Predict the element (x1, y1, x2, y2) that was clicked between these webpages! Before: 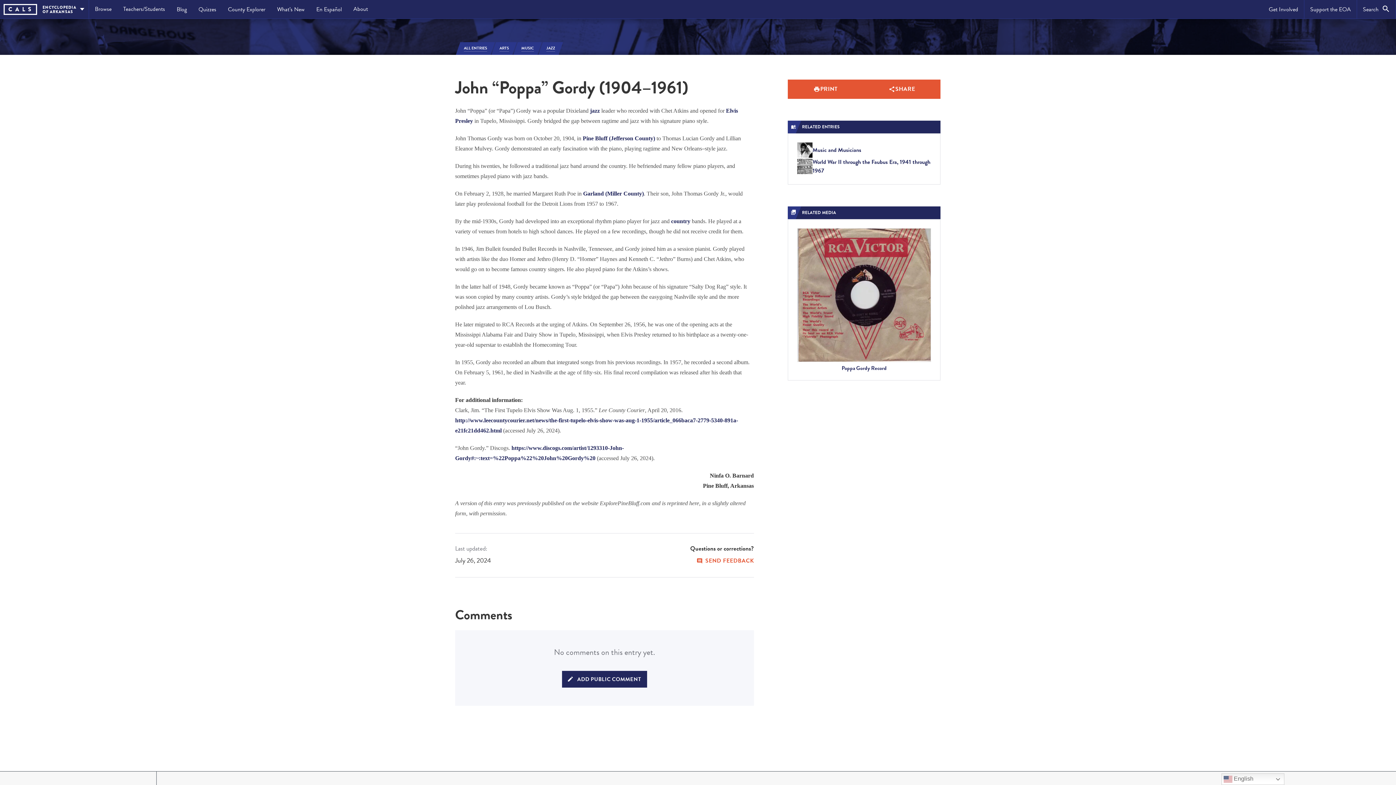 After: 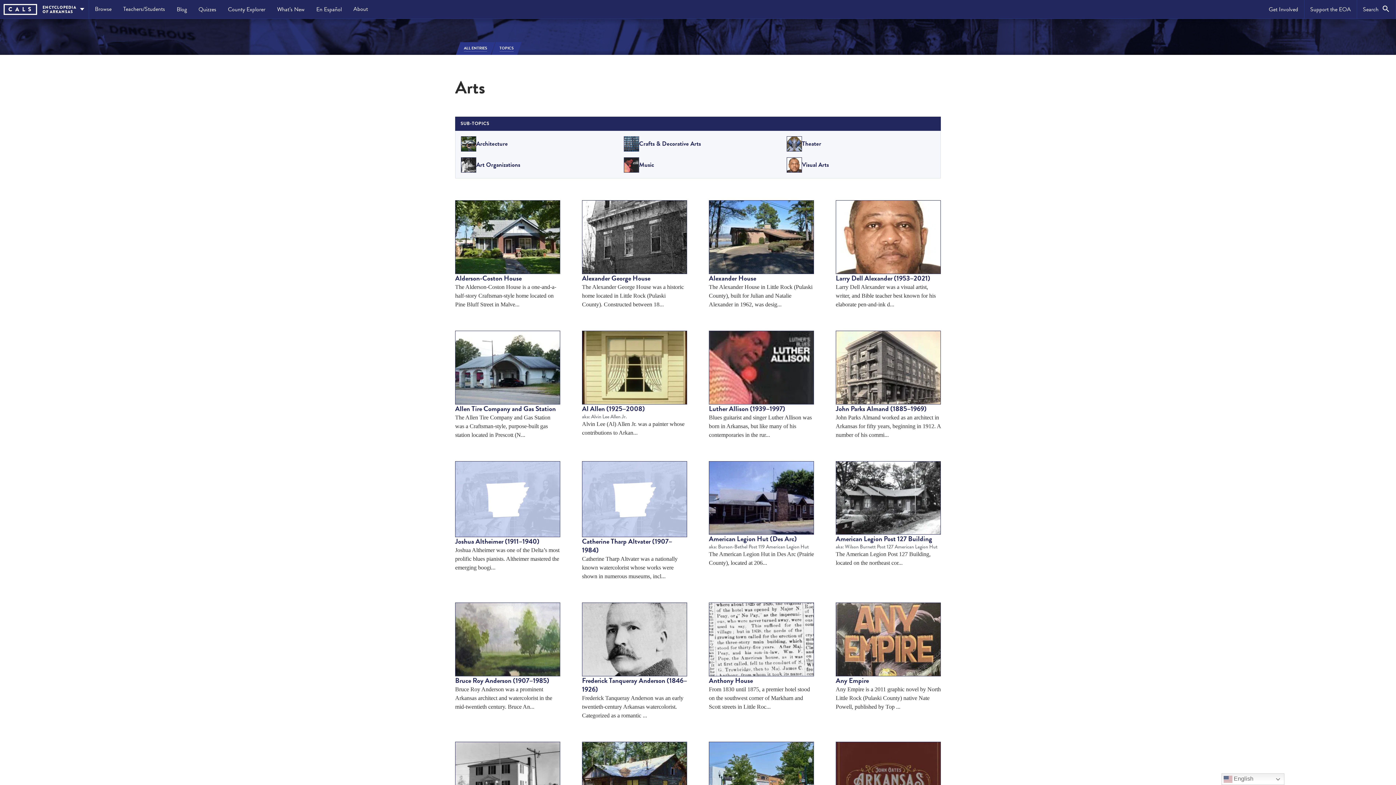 Action: label: ARTS bbox: (496, 42, 512, 54)